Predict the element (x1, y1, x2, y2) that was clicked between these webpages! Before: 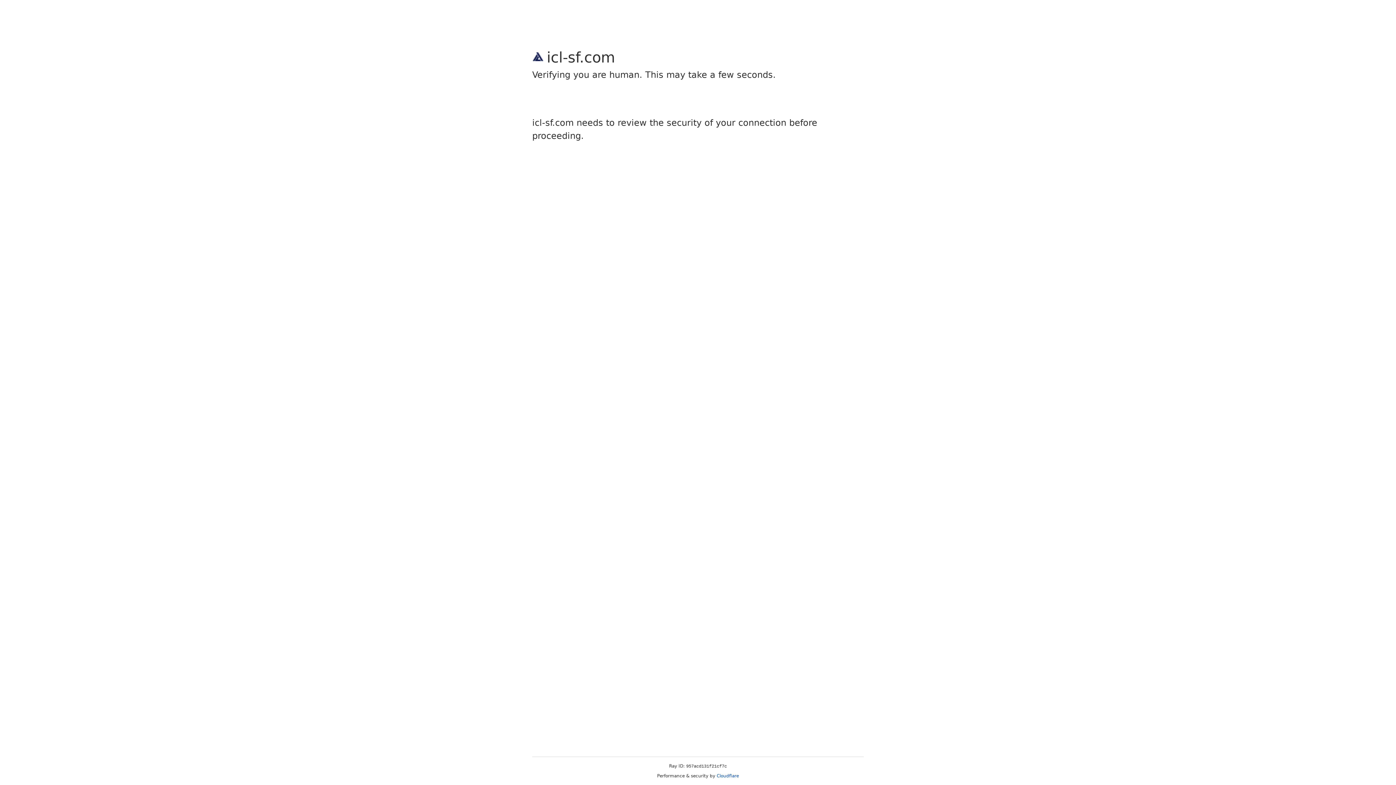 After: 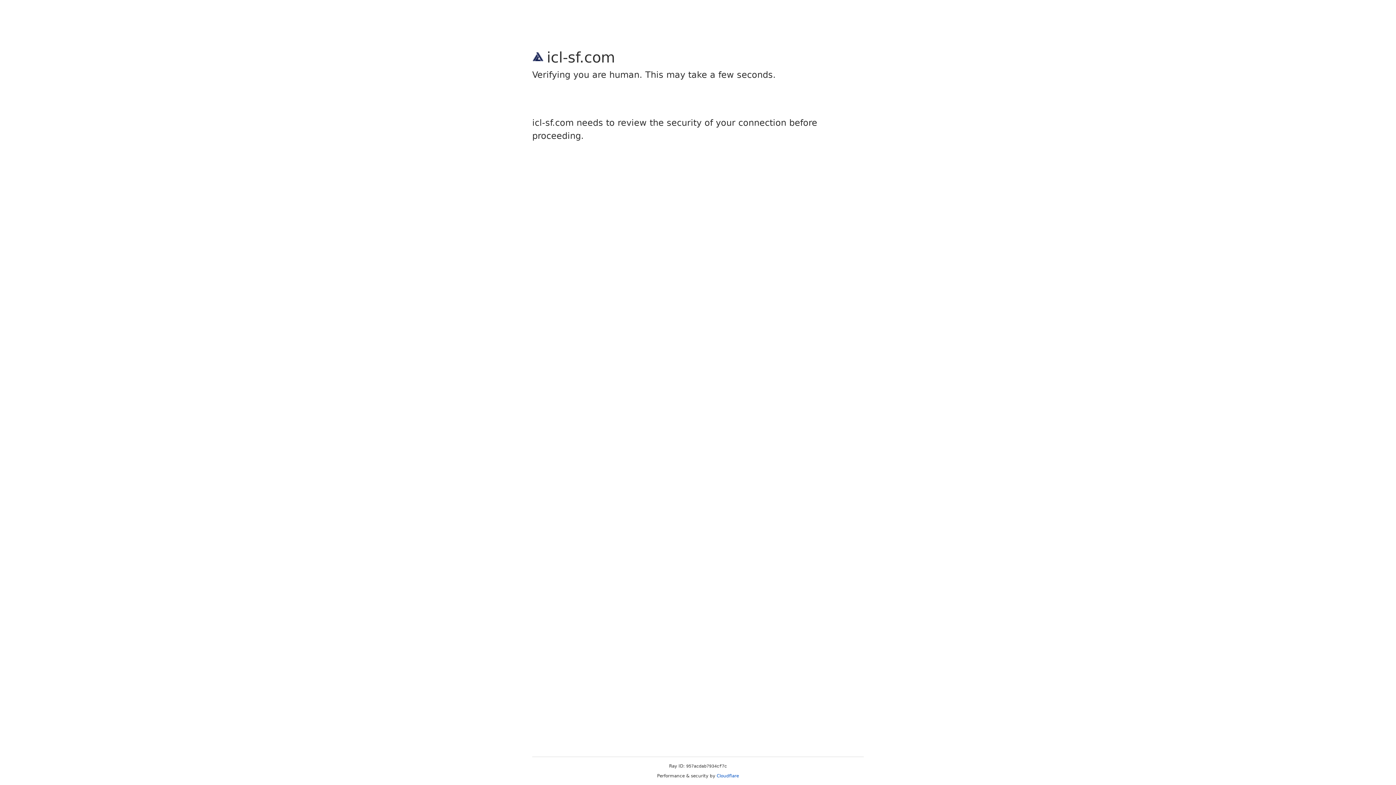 Action: label: Cloudflare bbox: (716, 773, 739, 778)